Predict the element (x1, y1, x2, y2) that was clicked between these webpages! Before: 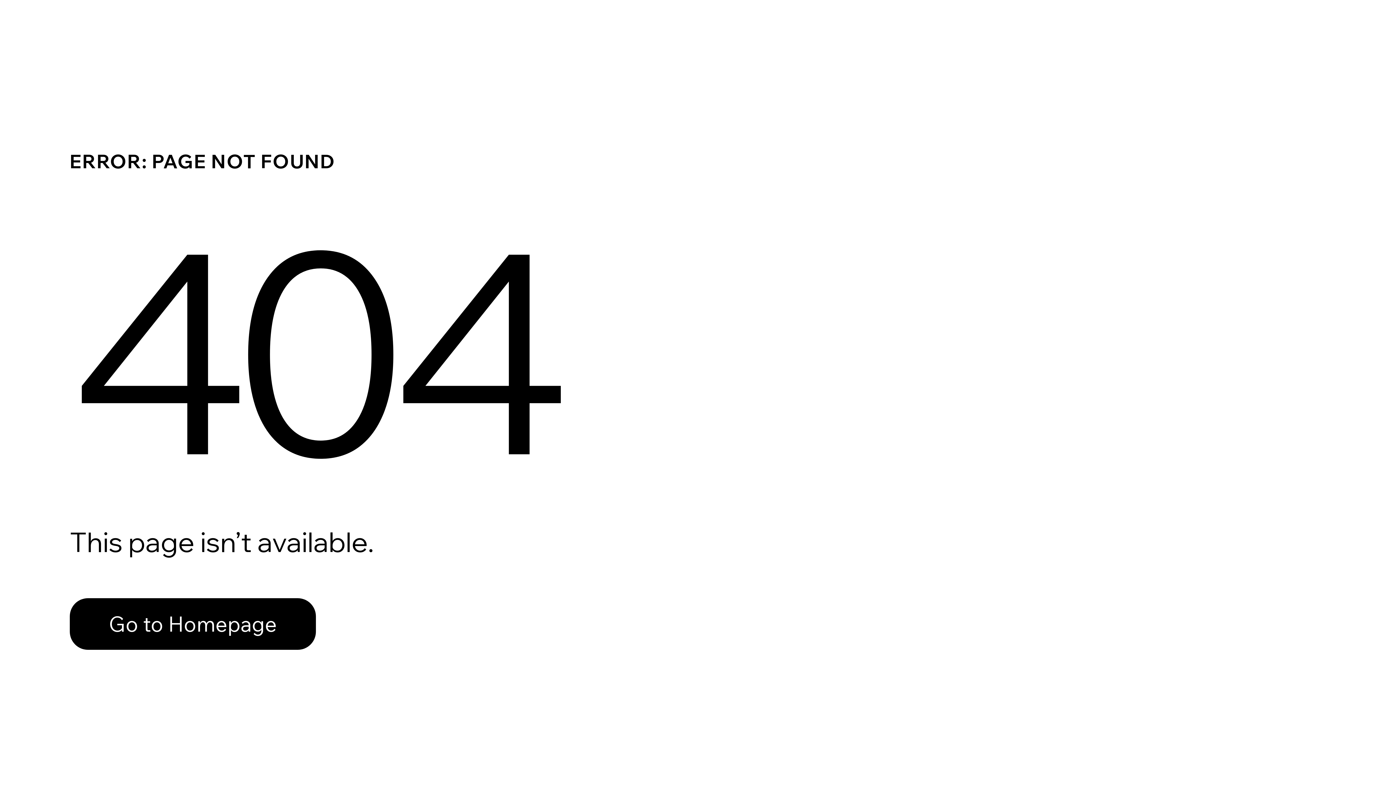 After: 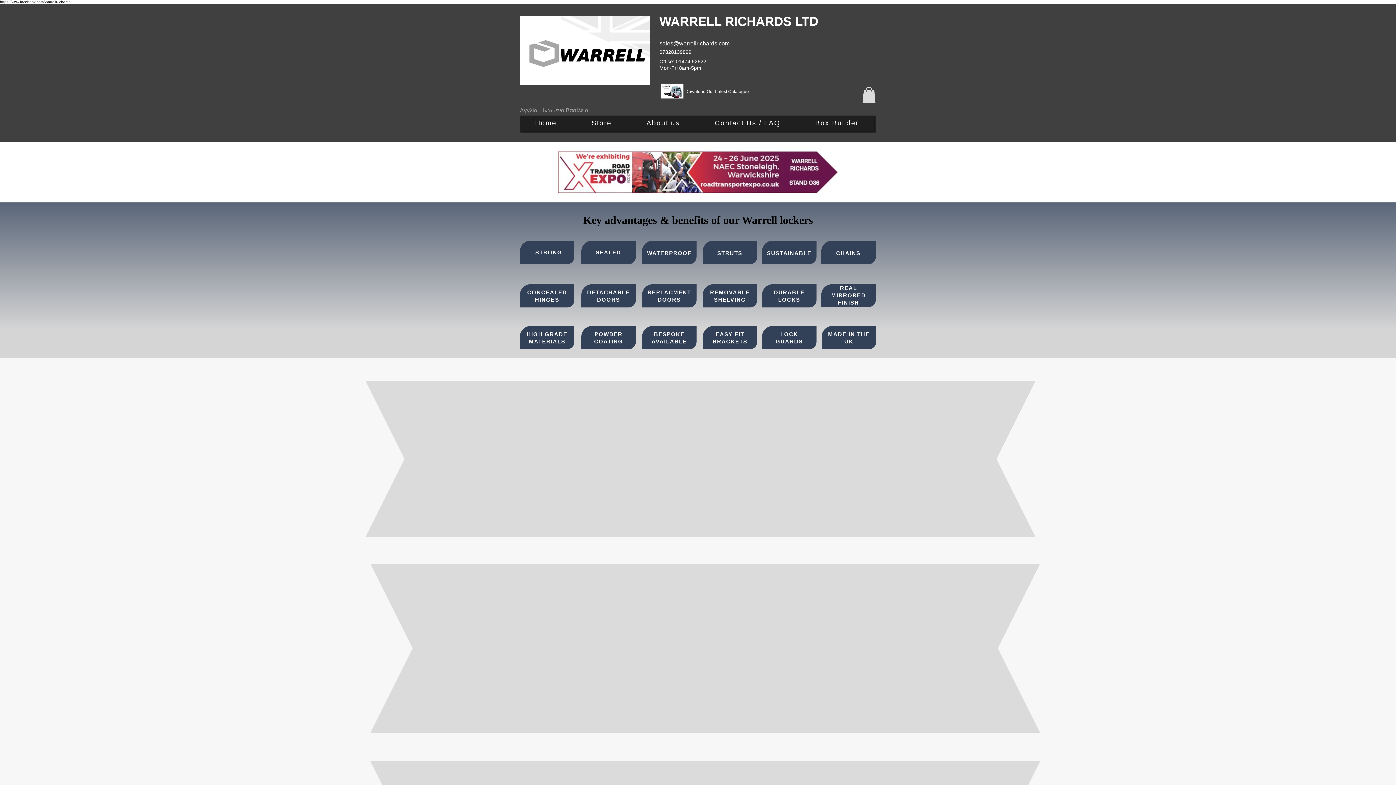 Action: label: Go to Homepage bbox: (69, 582, 768, 659)